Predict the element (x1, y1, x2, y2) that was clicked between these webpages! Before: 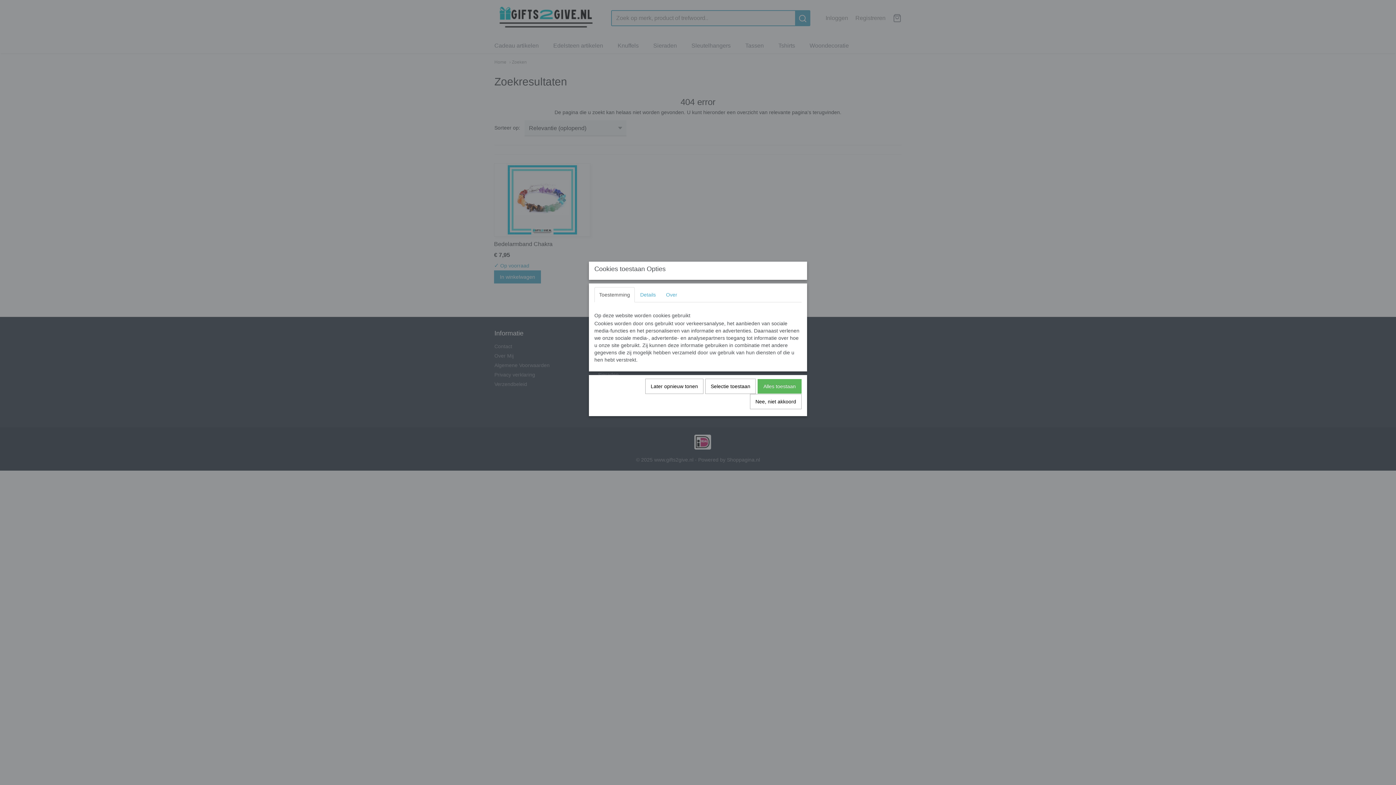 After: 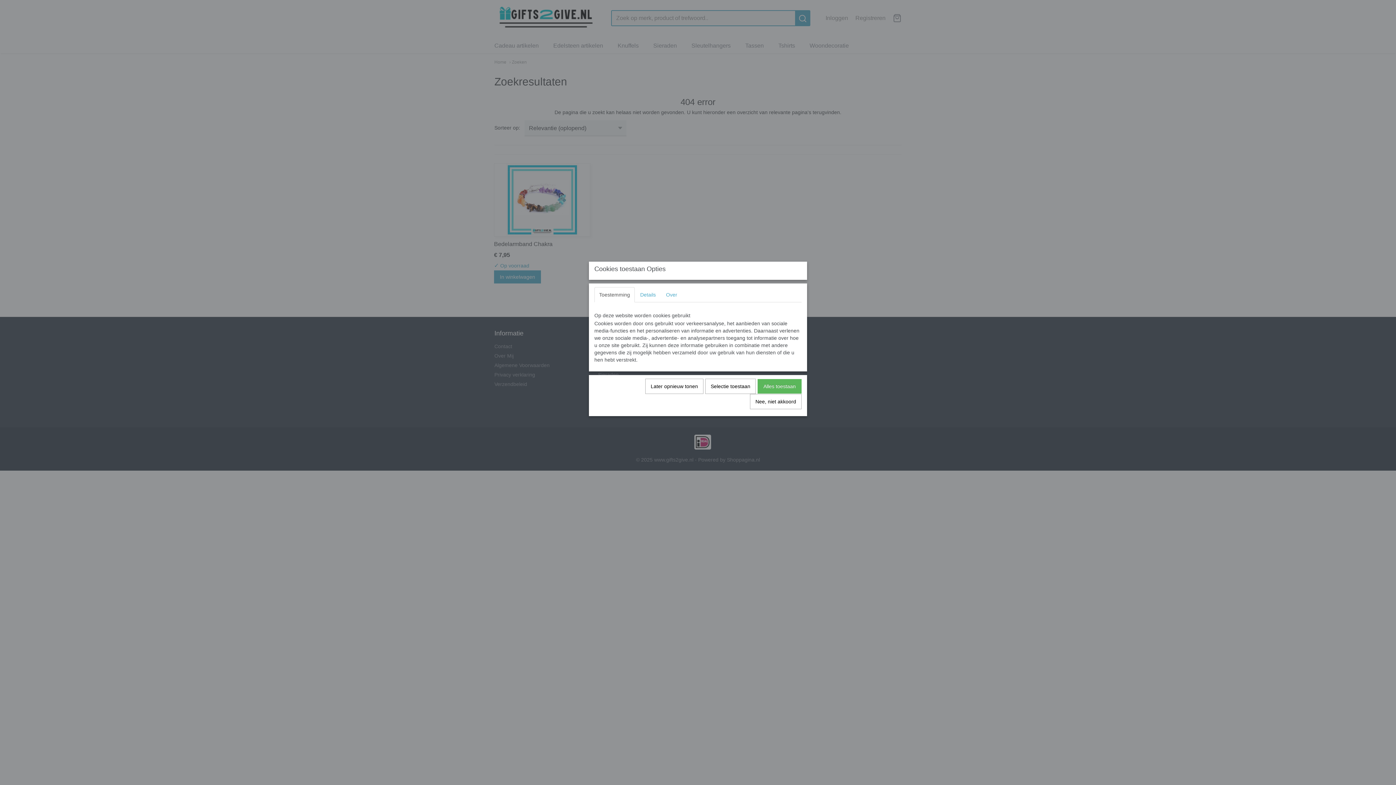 Action: bbox: (594, 287, 634, 302) label: Toestemming